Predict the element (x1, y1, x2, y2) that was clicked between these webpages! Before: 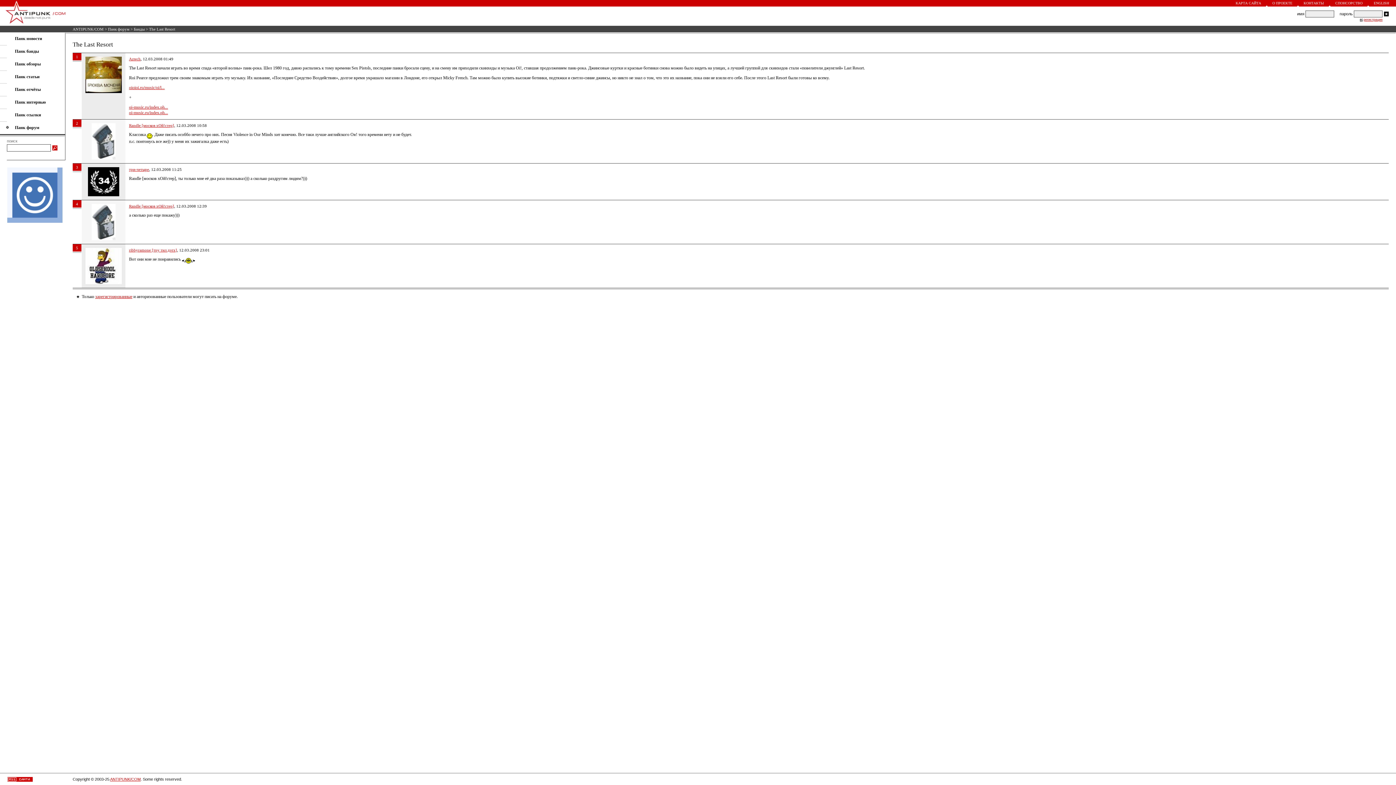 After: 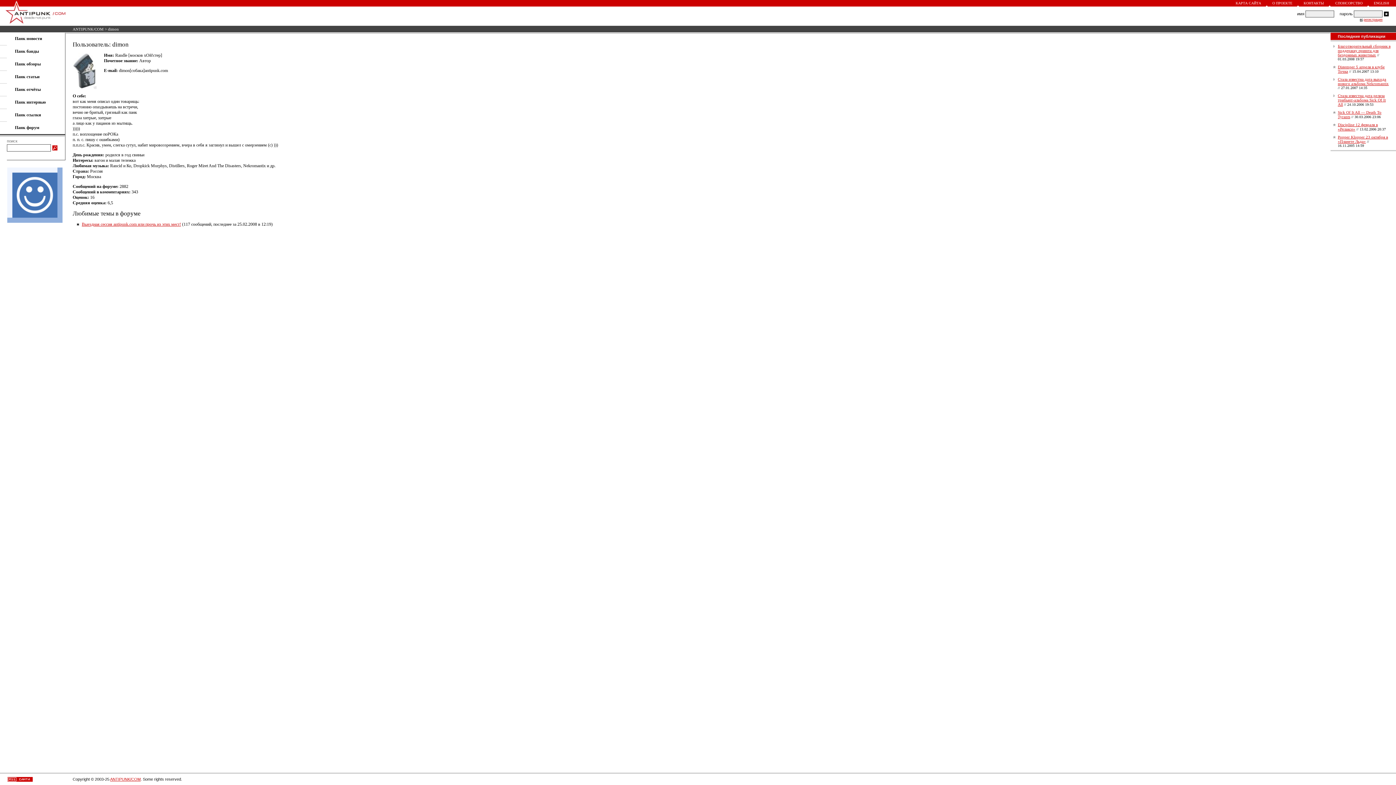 Action: bbox: (91, 219, 115, 223)